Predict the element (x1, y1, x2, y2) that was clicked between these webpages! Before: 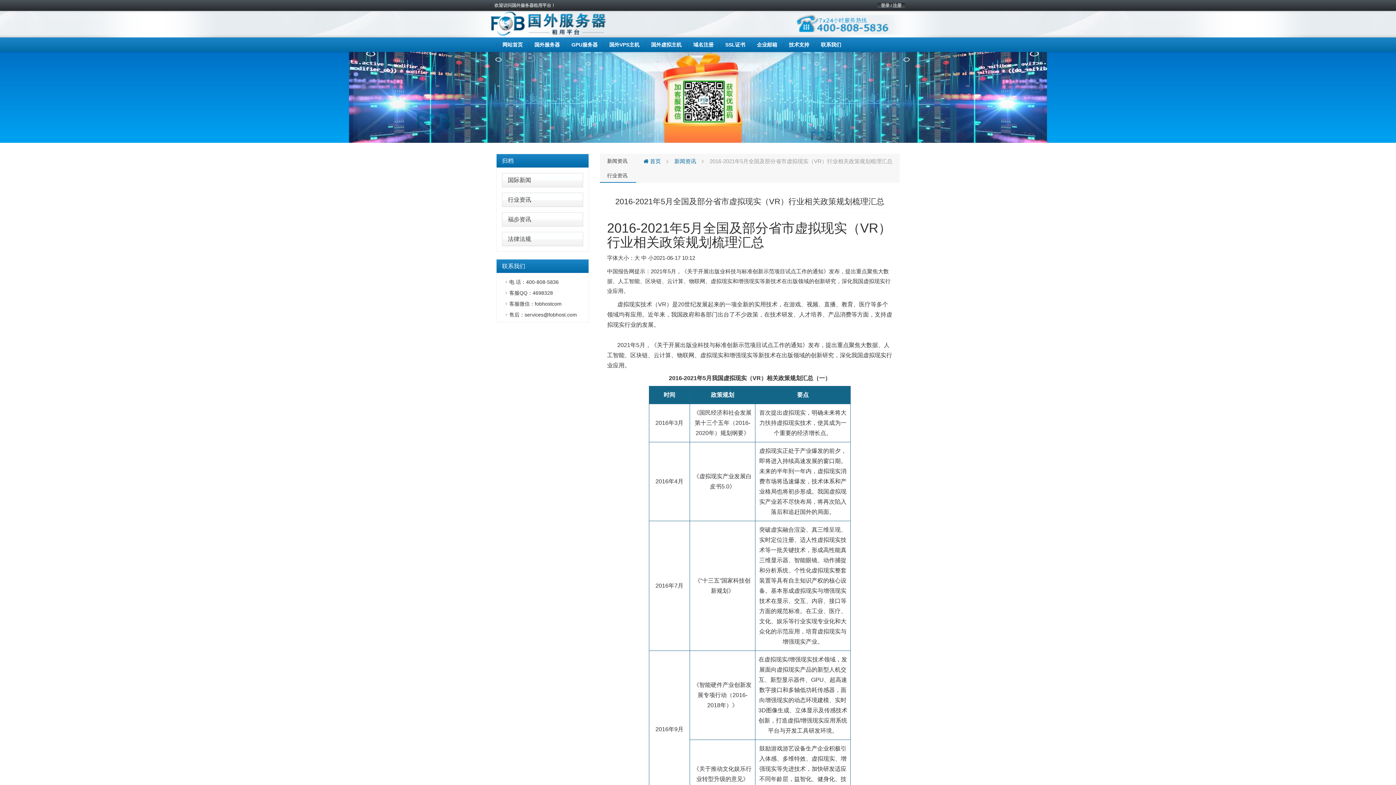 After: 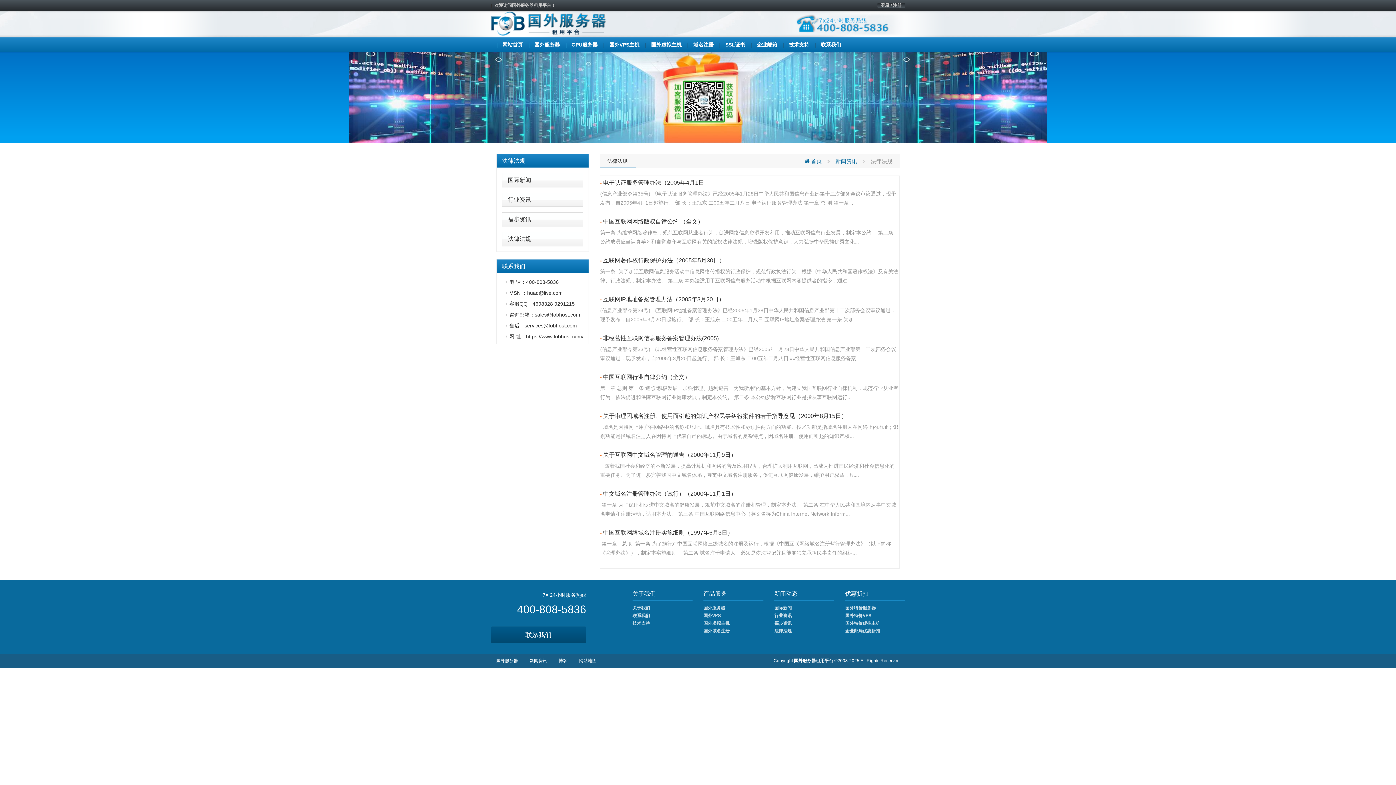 Action: bbox: (508, 236, 531, 242) label: 法律法规